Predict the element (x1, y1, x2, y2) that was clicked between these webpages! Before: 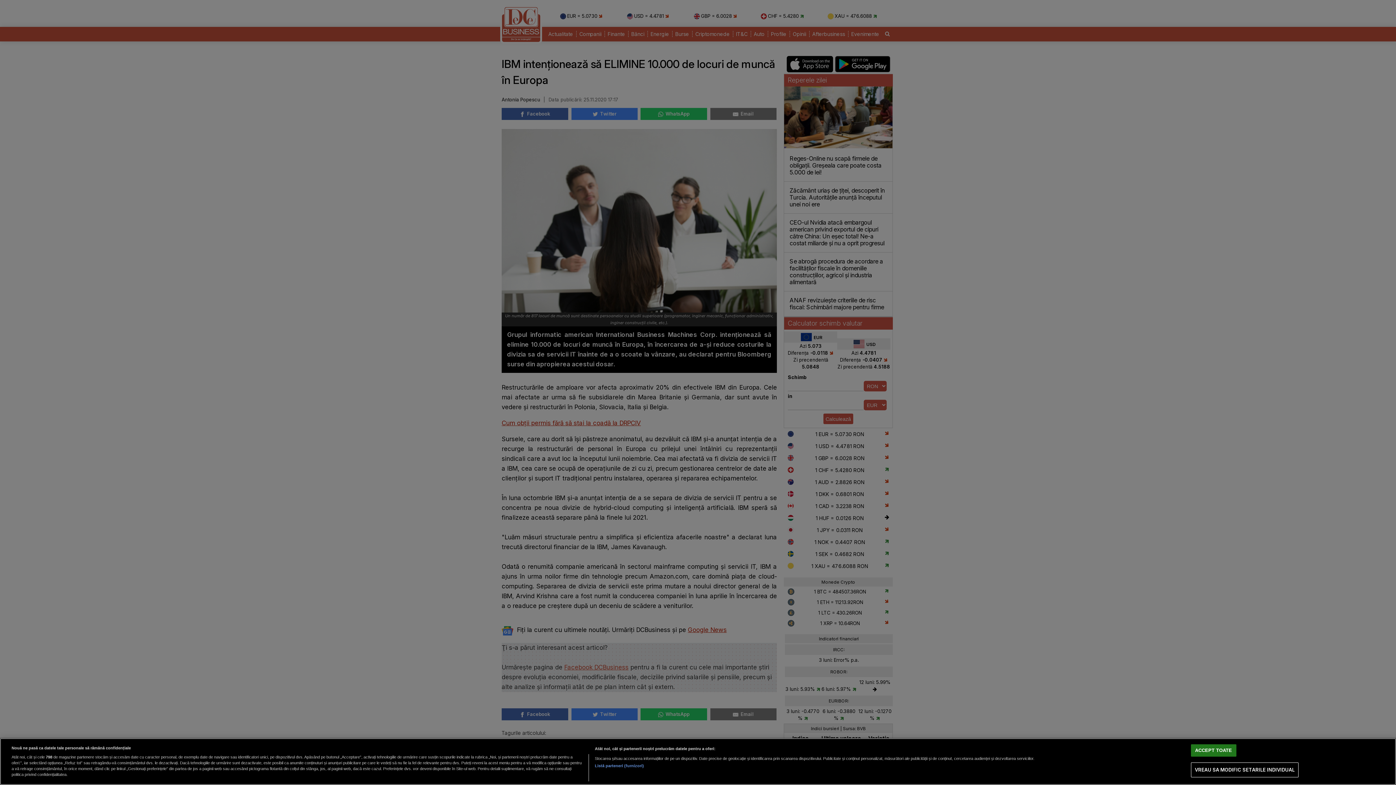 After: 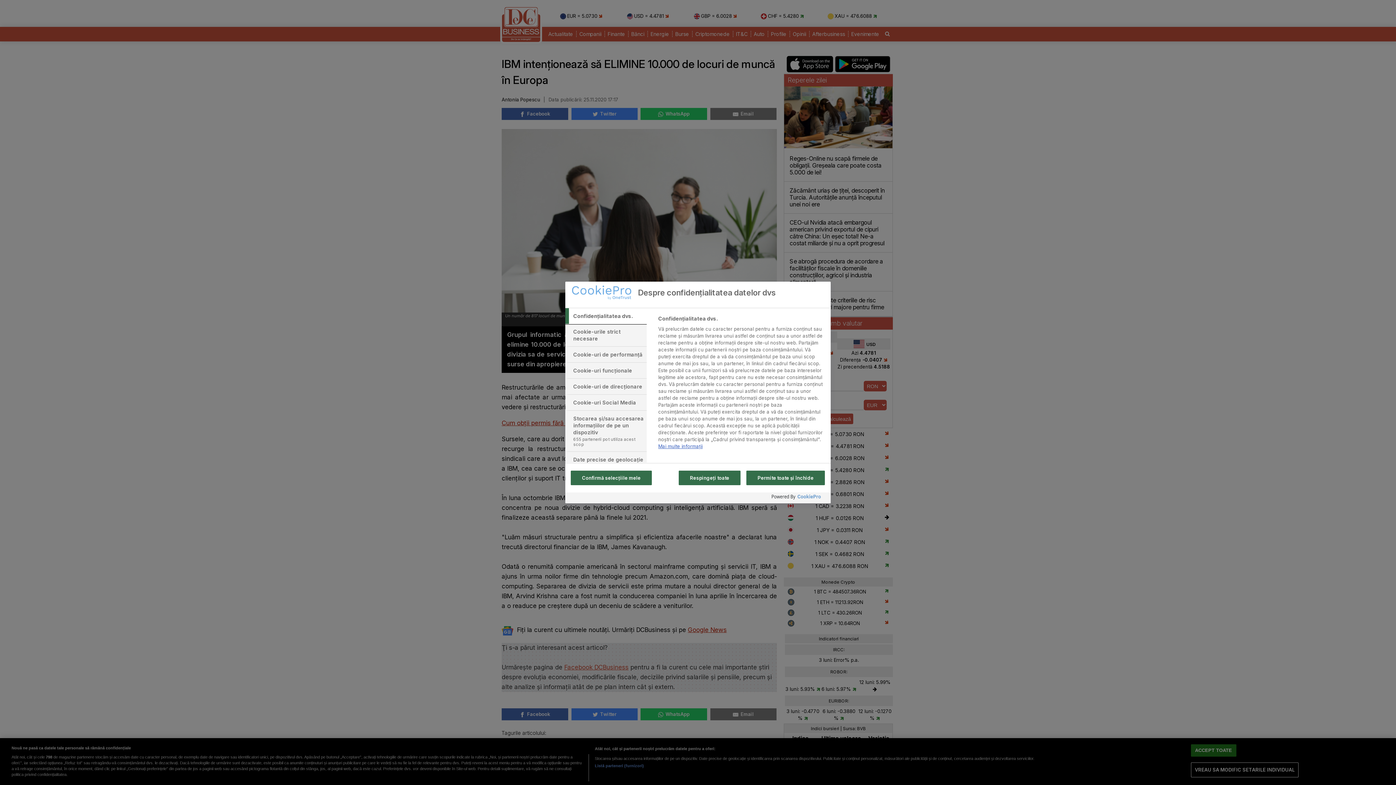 Action: label: VREAU SA MODIFIC SETARILE INDIVIDUAL bbox: (1191, 763, 1299, 777)